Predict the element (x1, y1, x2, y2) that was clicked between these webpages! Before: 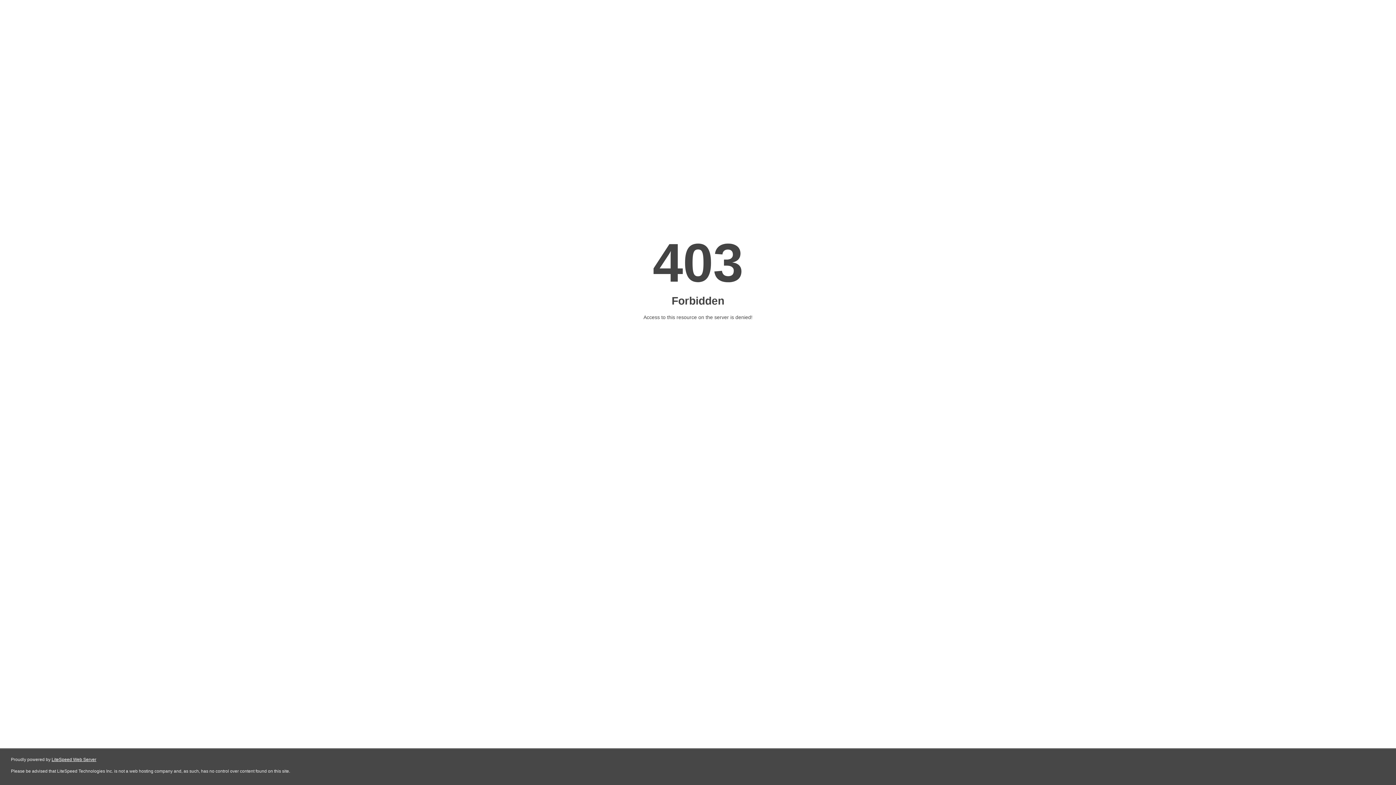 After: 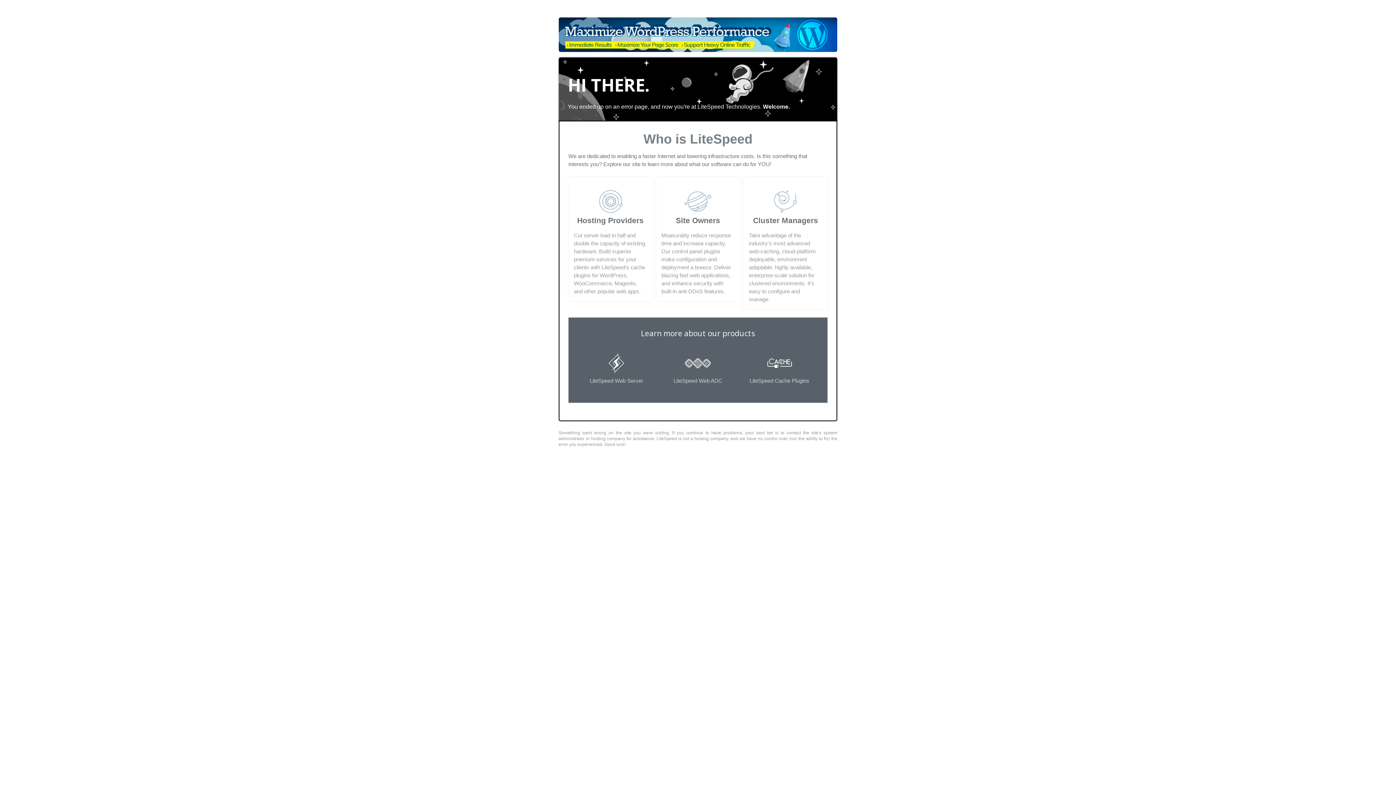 Action: bbox: (51, 757, 96, 762) label: LiteSpeed Web Server